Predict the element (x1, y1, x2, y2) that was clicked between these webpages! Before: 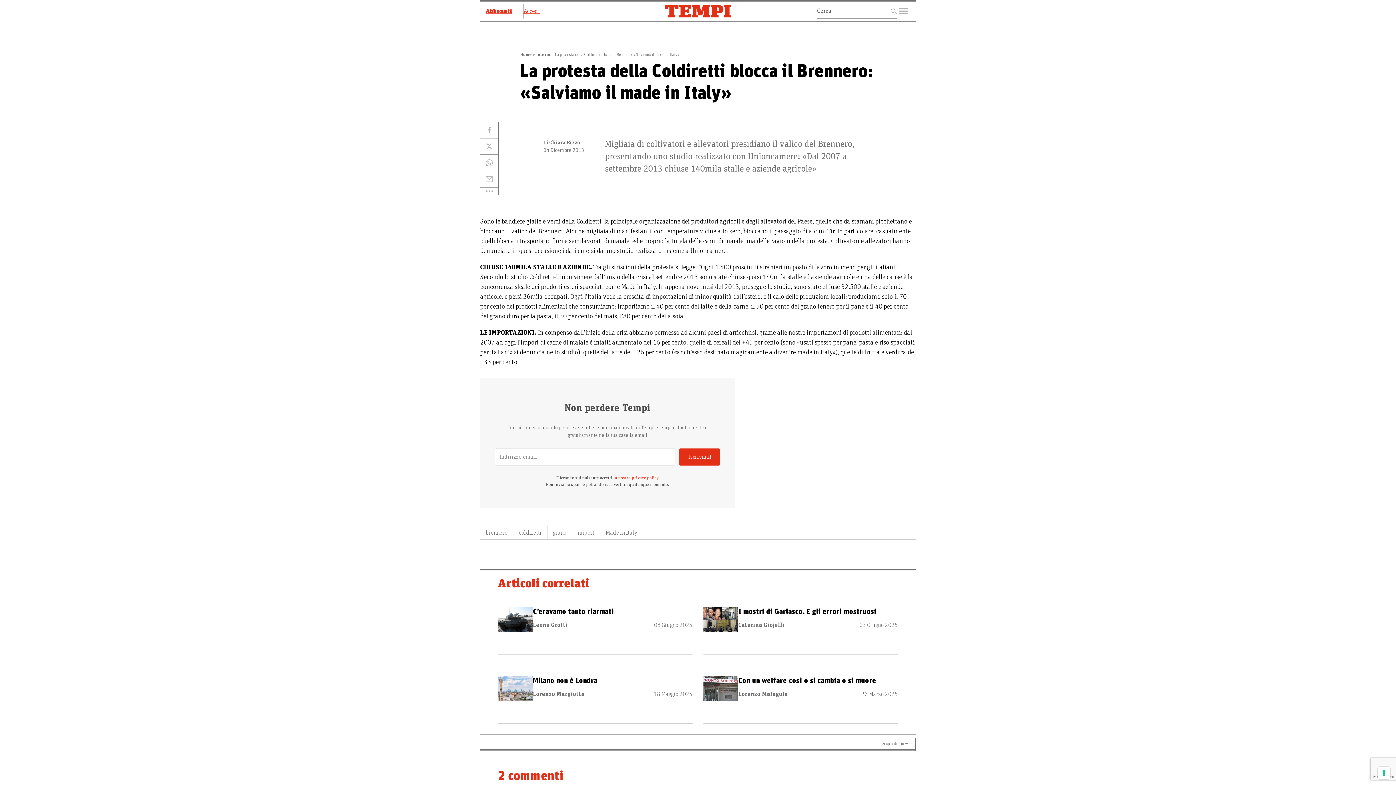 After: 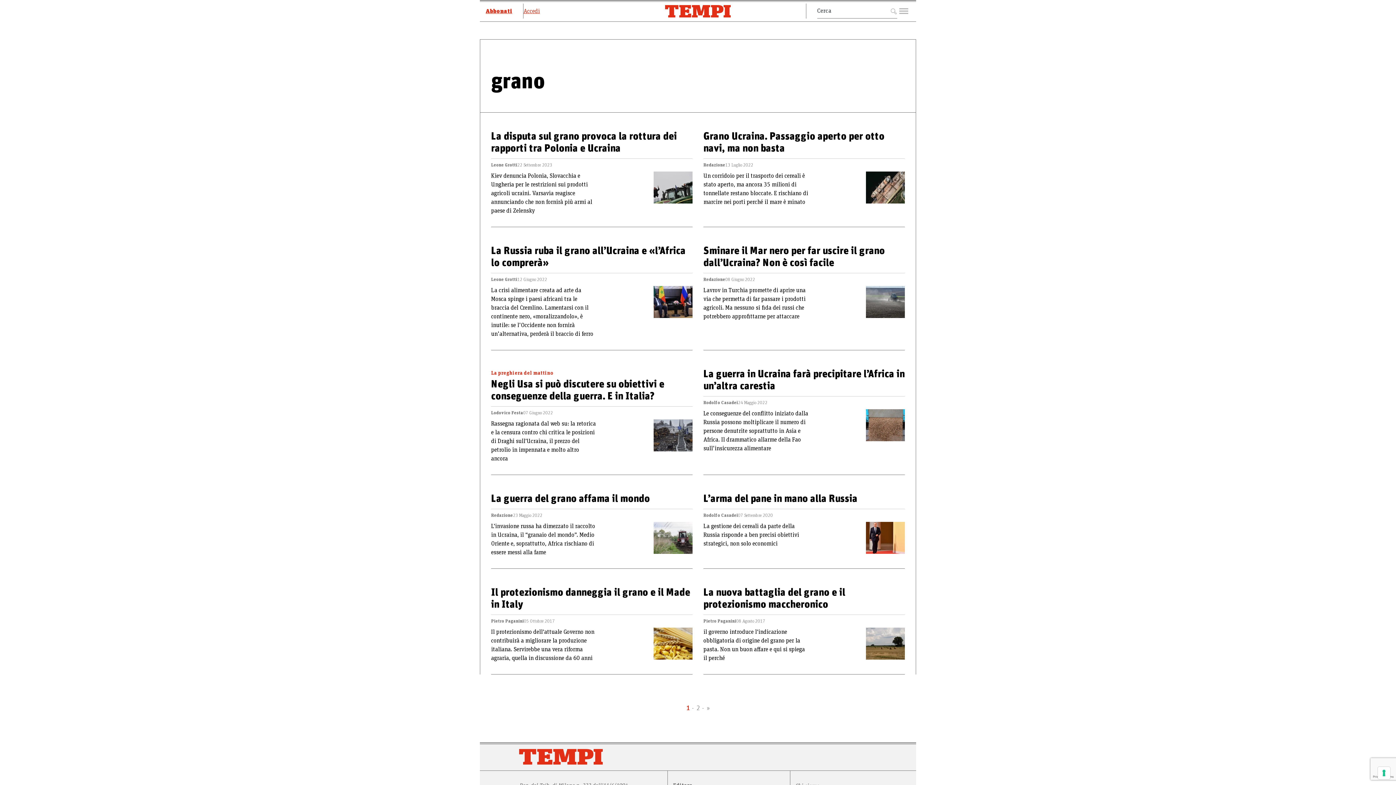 Action: bbox: (547, 526, 572, 539) label: grano